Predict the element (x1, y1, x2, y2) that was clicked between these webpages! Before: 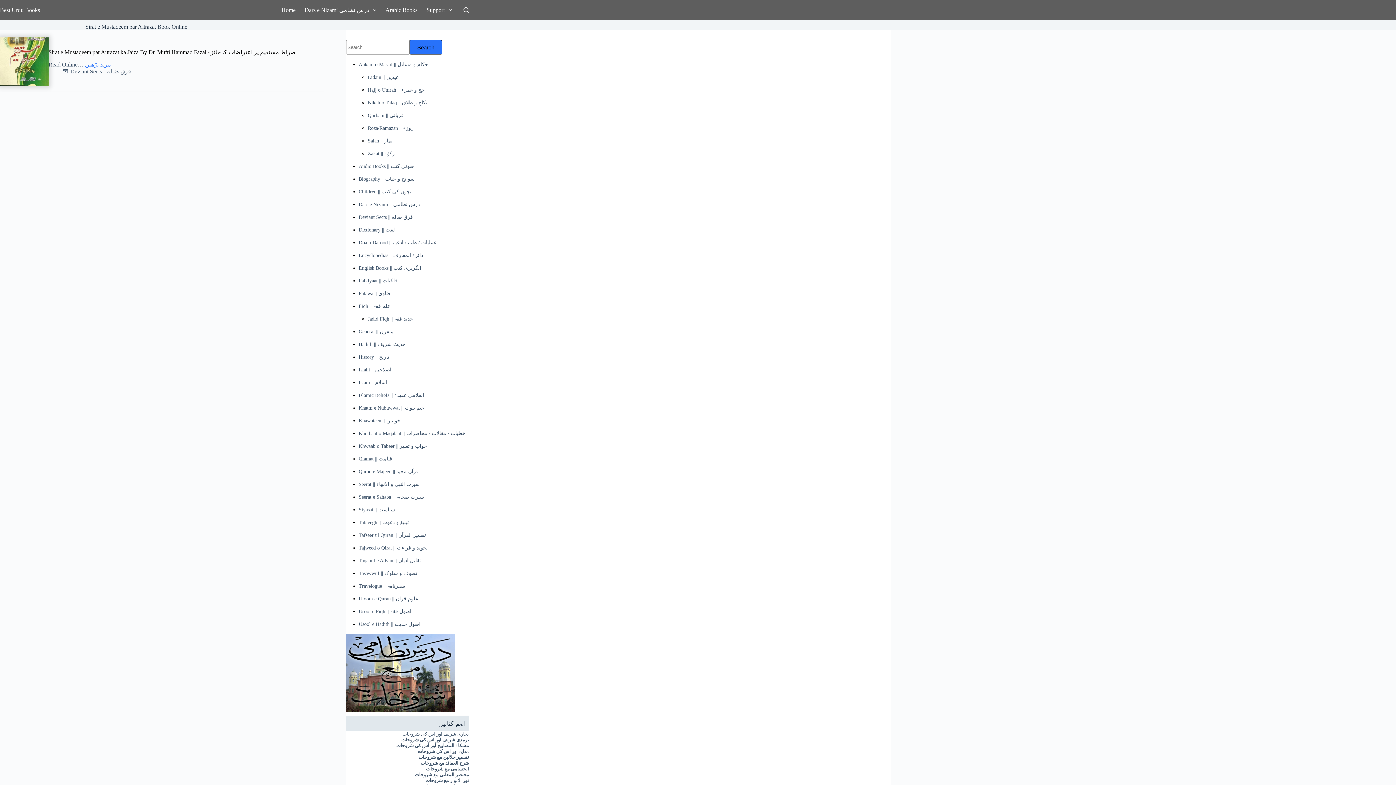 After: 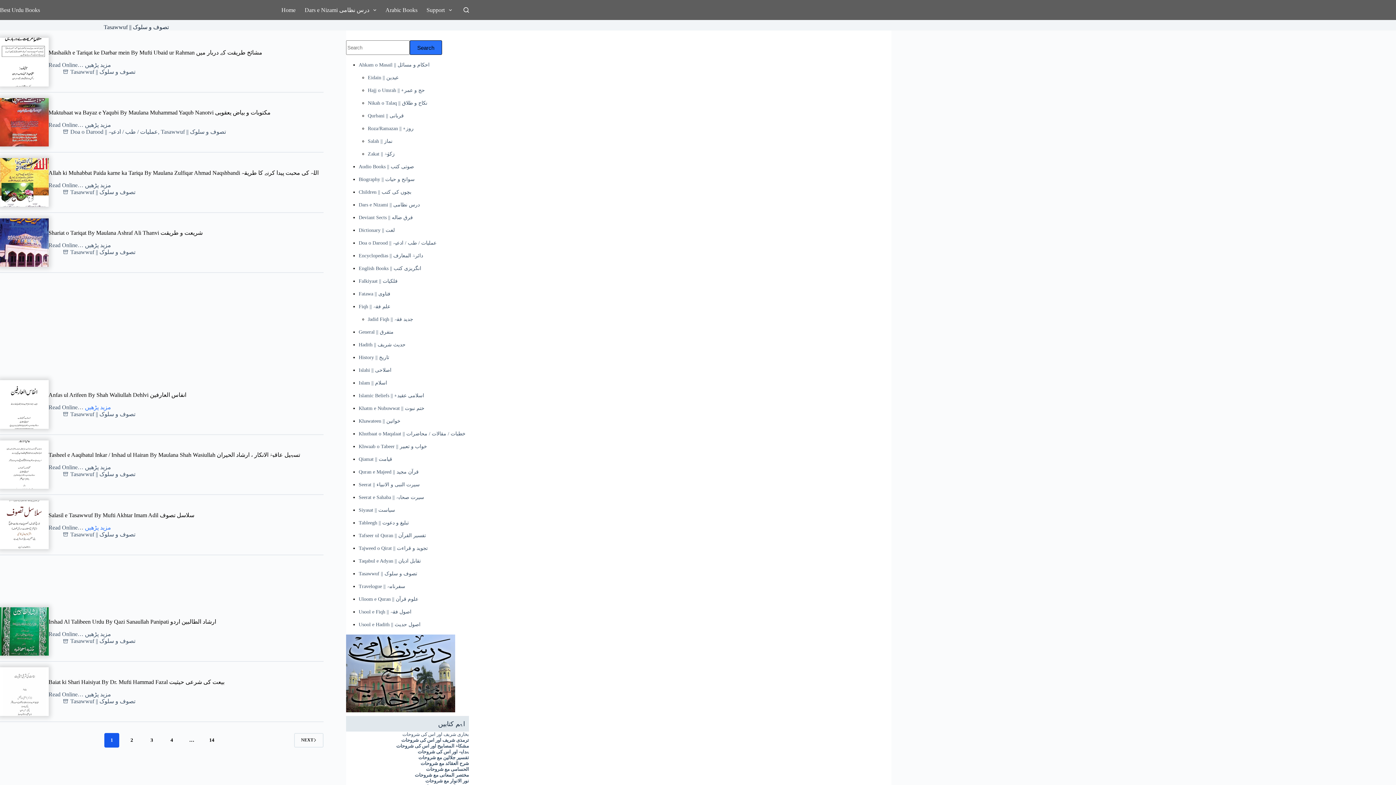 Action: label: Tasawwuf || تصوف و سلوک bbox: (358, 570, 417, 576)